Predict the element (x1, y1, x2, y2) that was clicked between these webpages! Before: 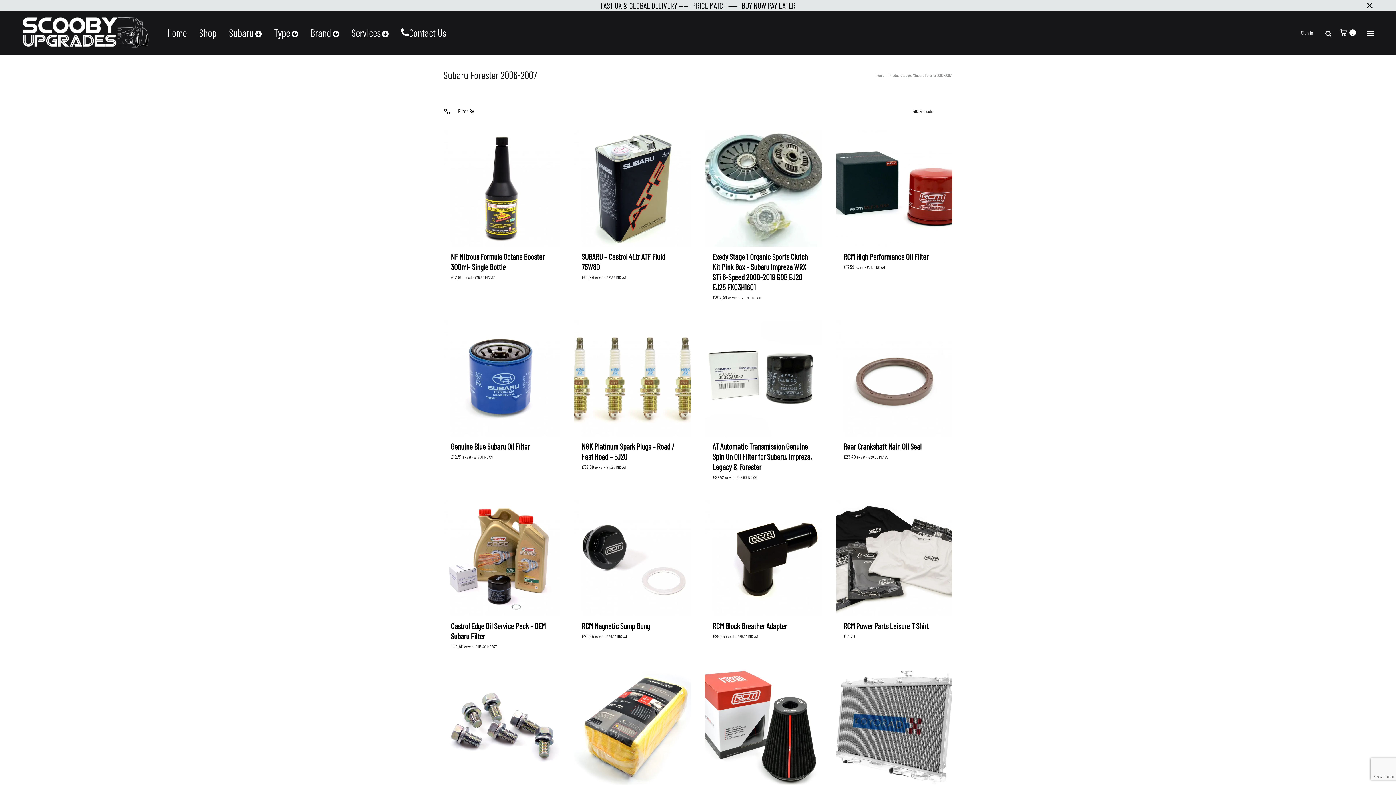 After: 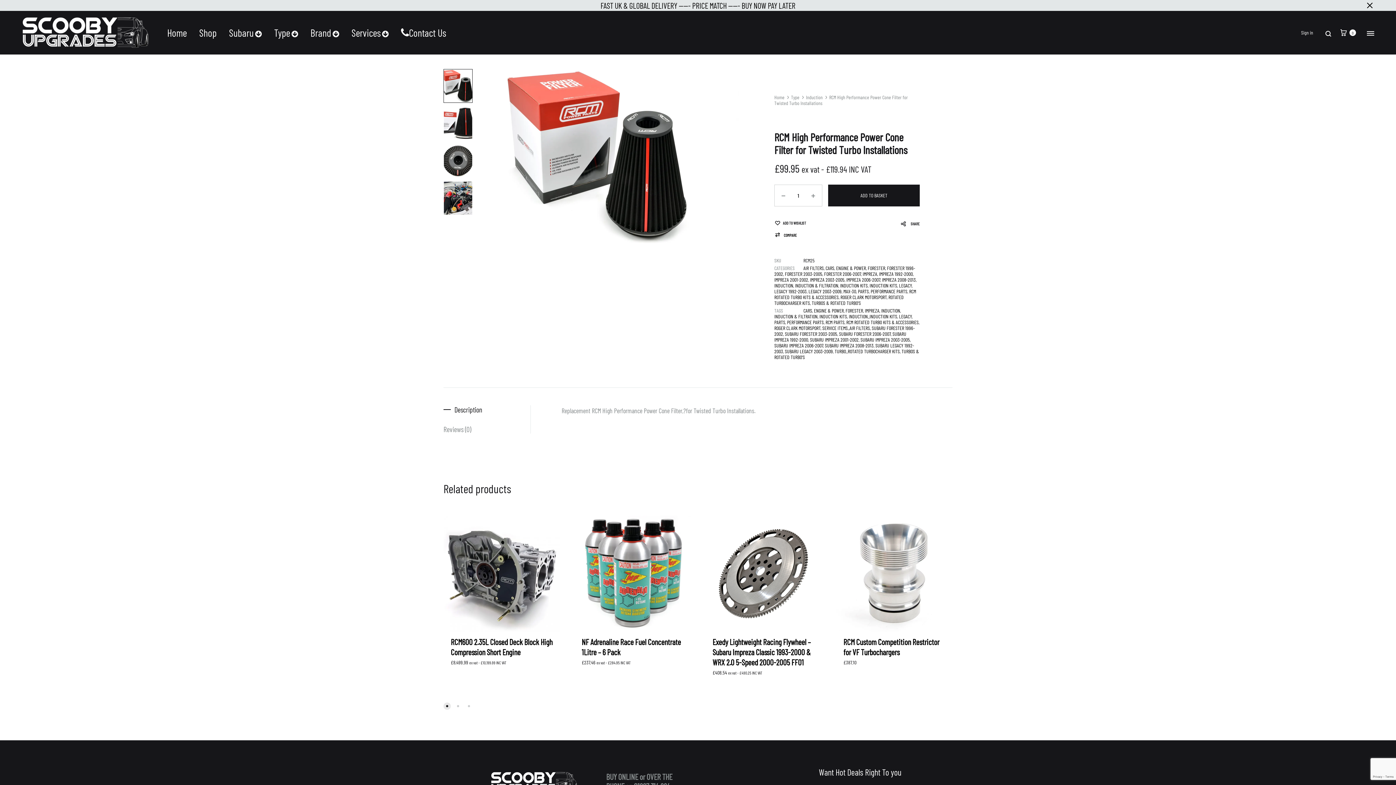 Action: bbox: (705, 669, 821, 785)